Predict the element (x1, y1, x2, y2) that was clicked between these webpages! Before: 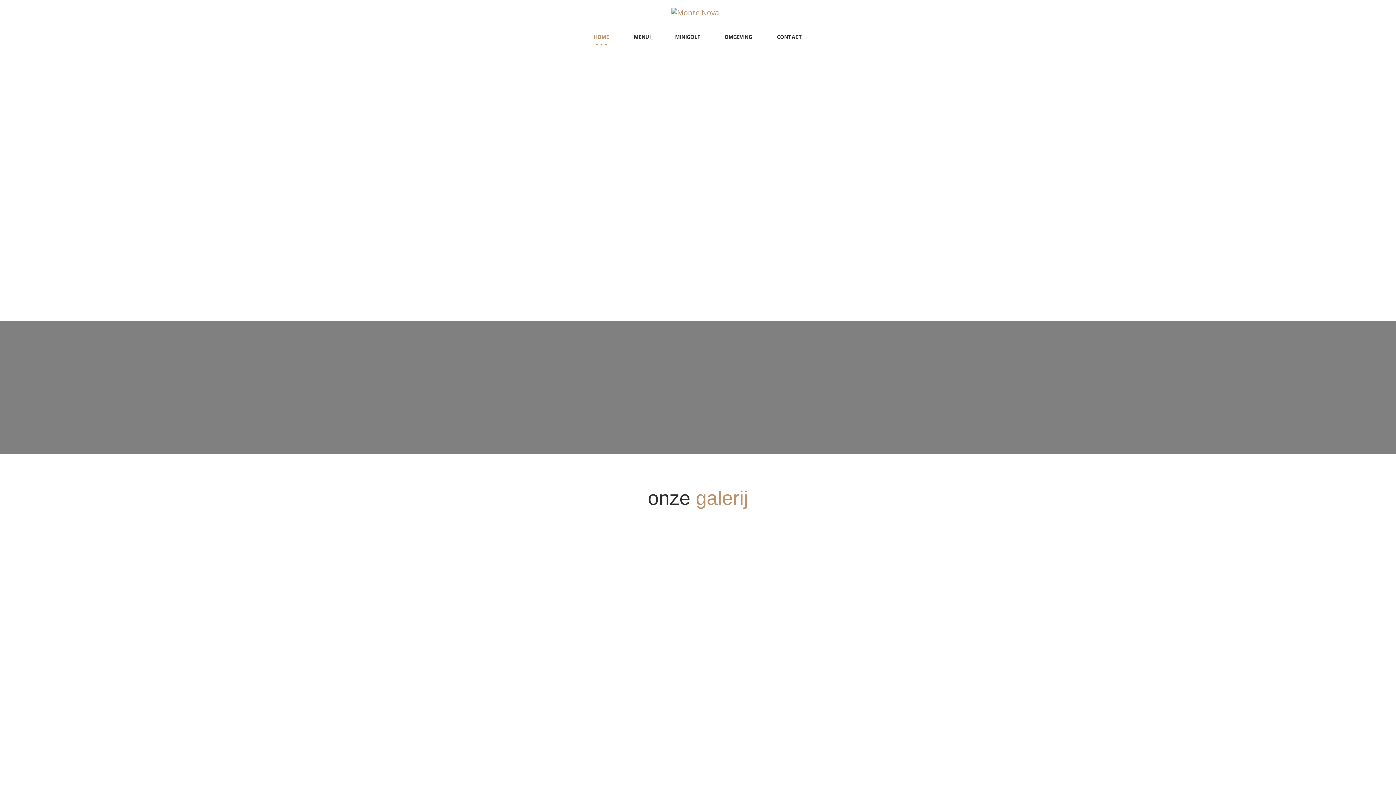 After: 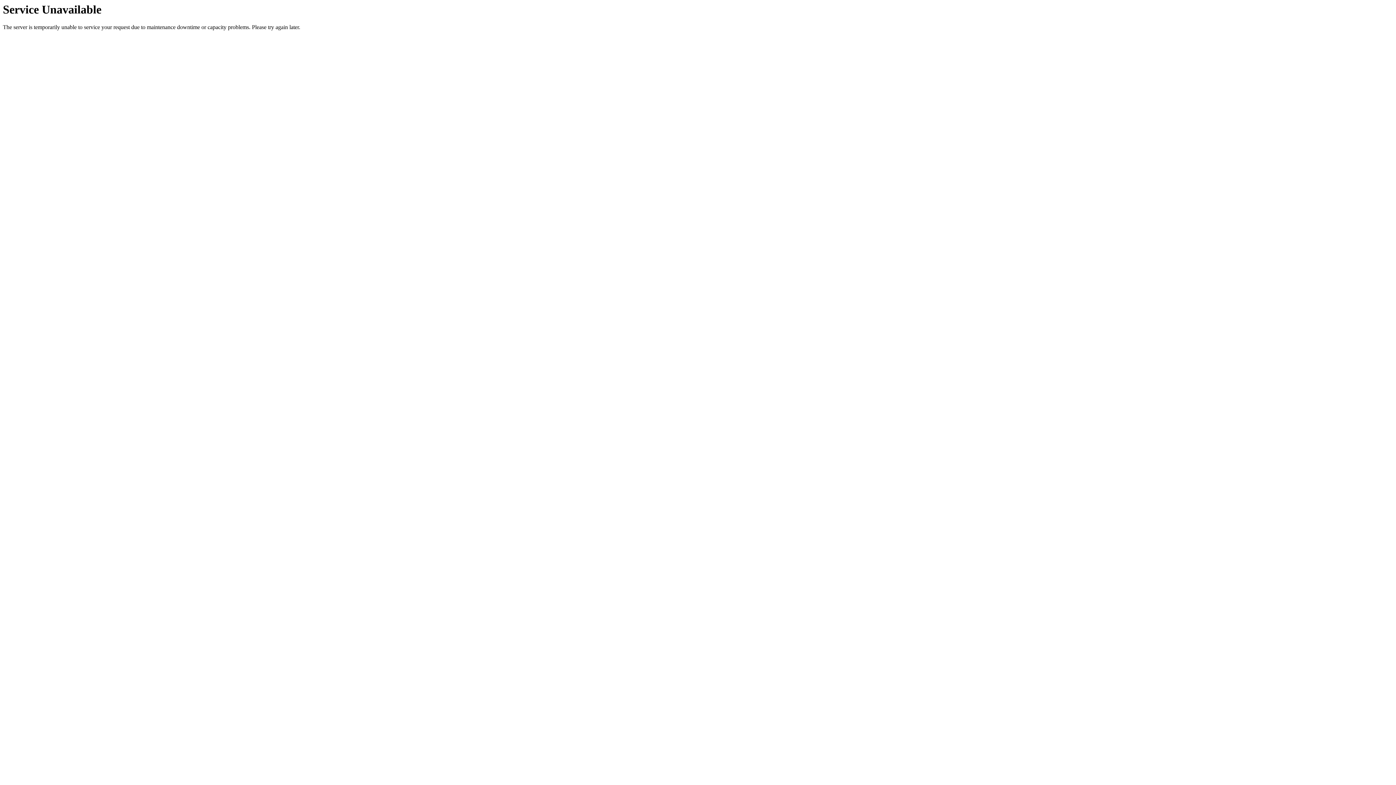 Action: bbox: (656, 557, 1392, 566)